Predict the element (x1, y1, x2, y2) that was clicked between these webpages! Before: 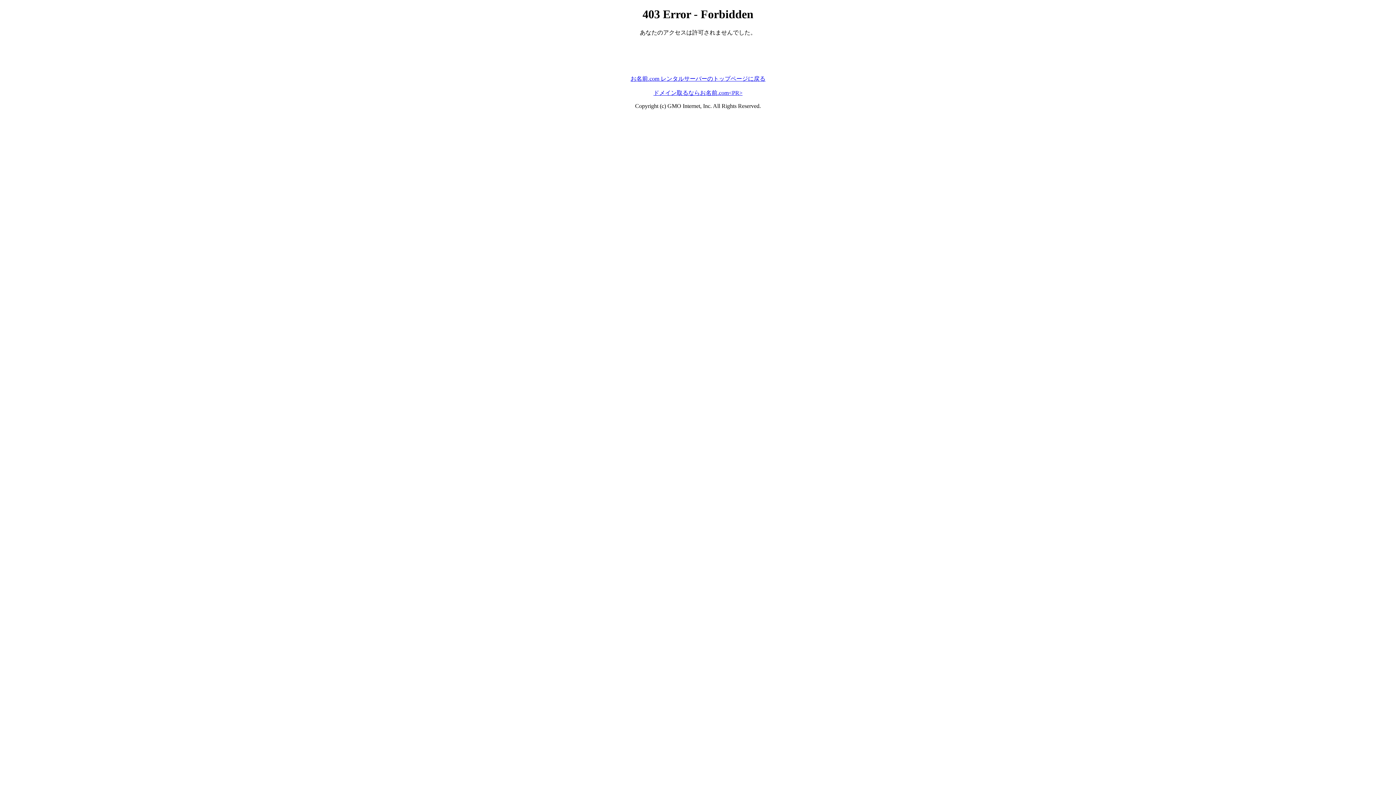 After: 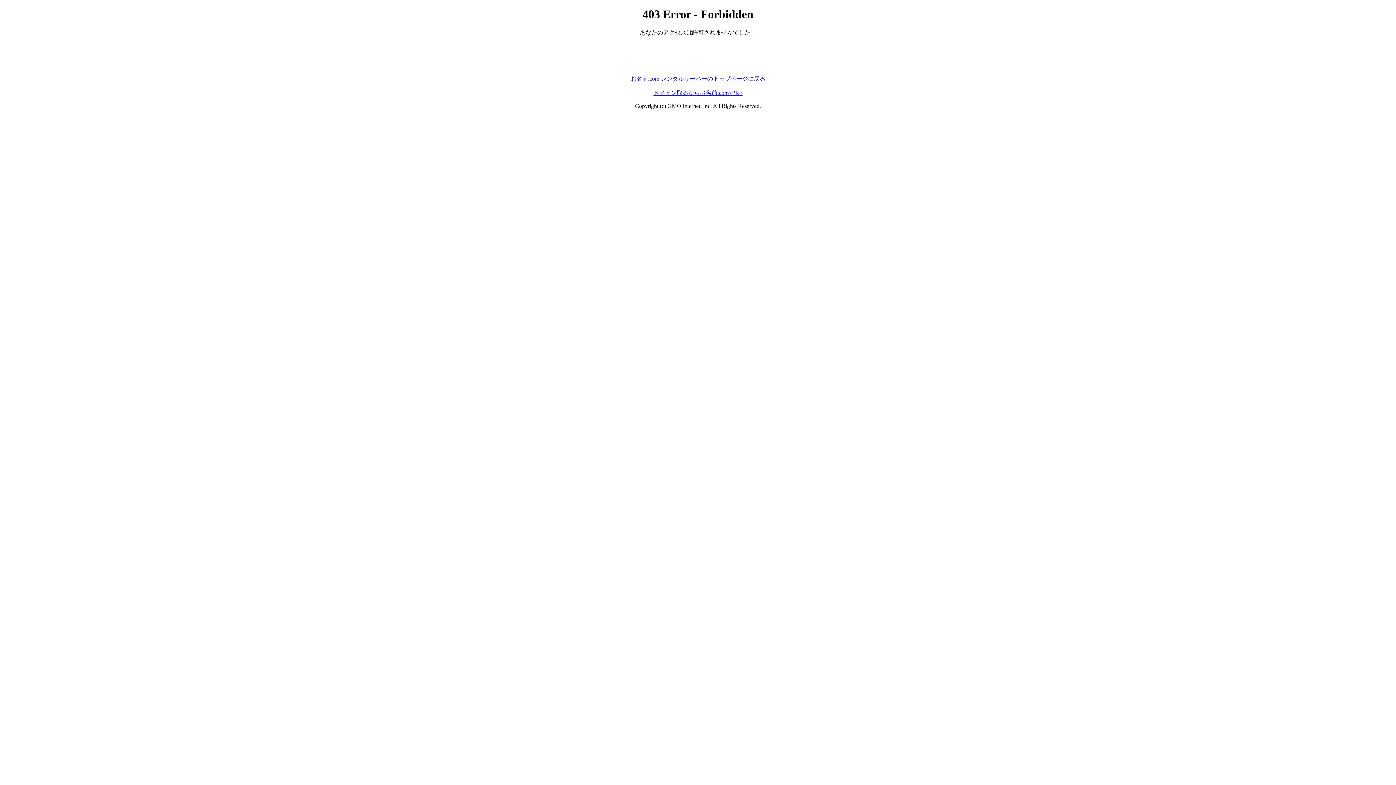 Action: bbox: (653, 89, 742, 95) label: ドメイン取るならお名前.com<PR>